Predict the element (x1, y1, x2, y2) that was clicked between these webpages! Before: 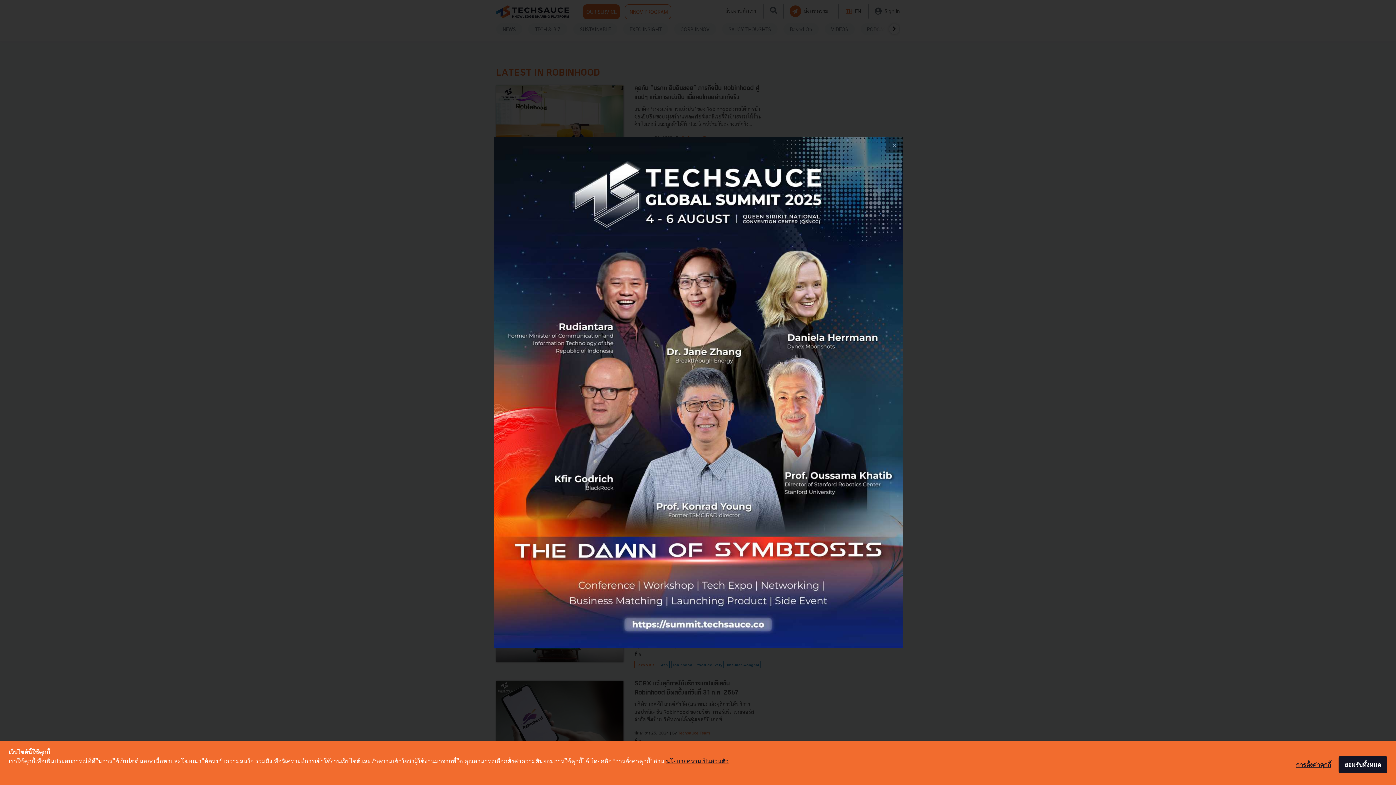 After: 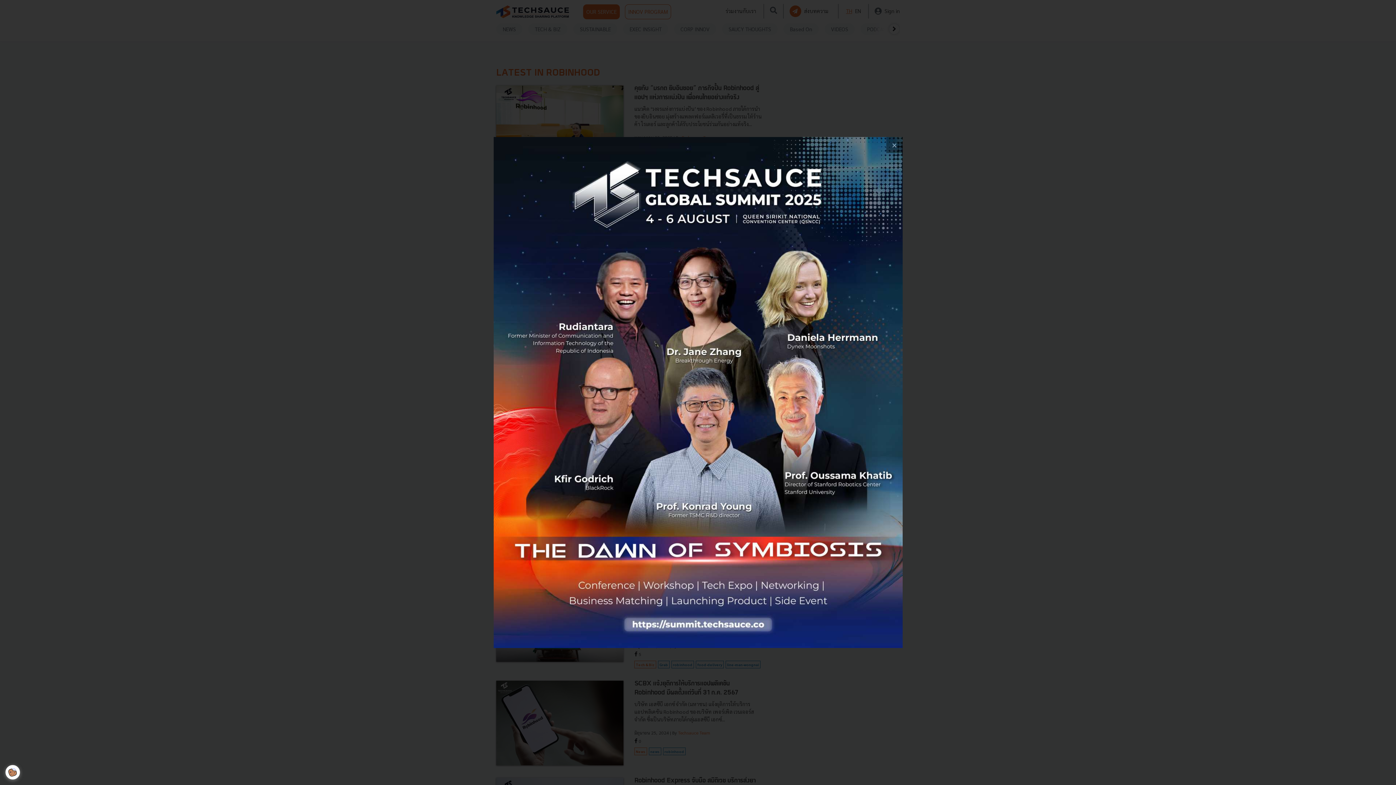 Action: bbox: (1338, 756, 1387, 773) label: ยอมรับทั้งหมด